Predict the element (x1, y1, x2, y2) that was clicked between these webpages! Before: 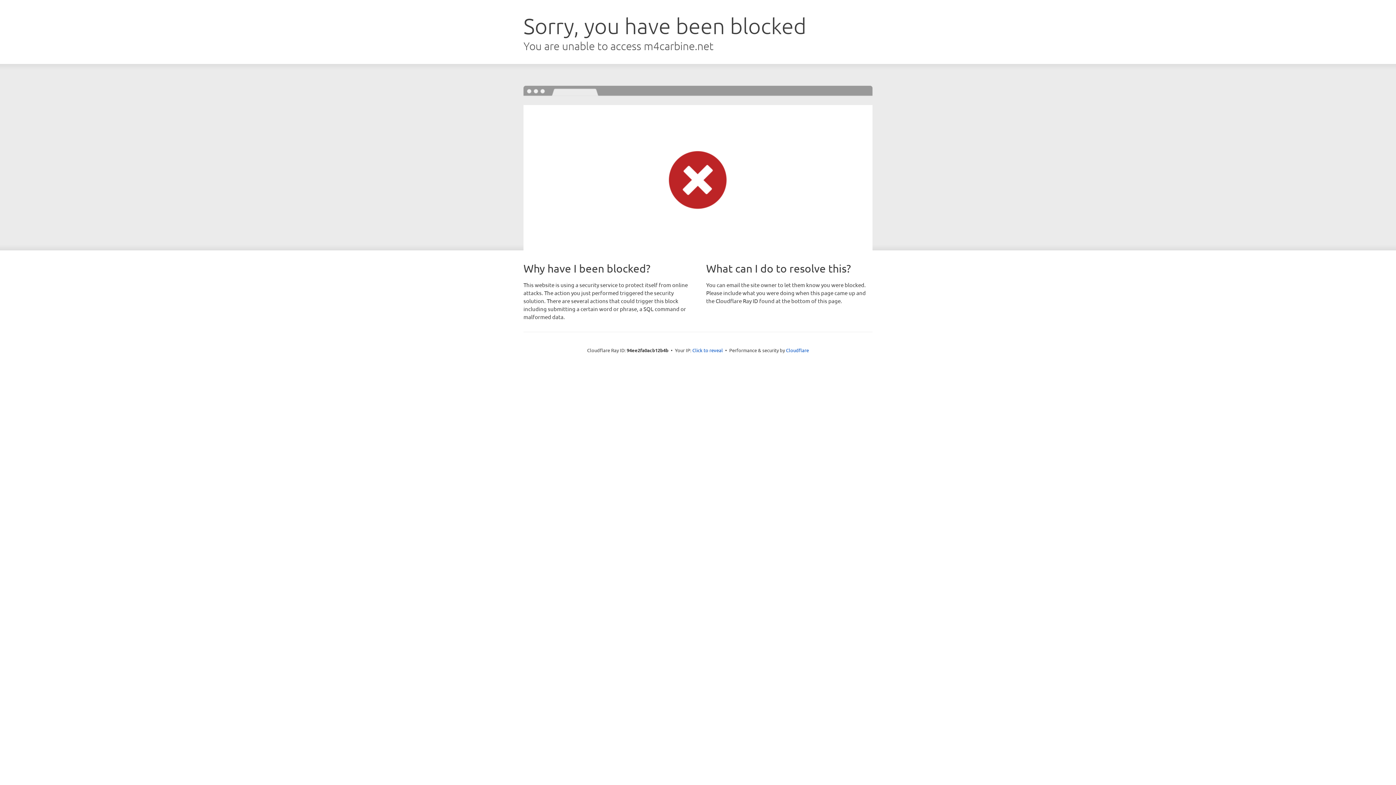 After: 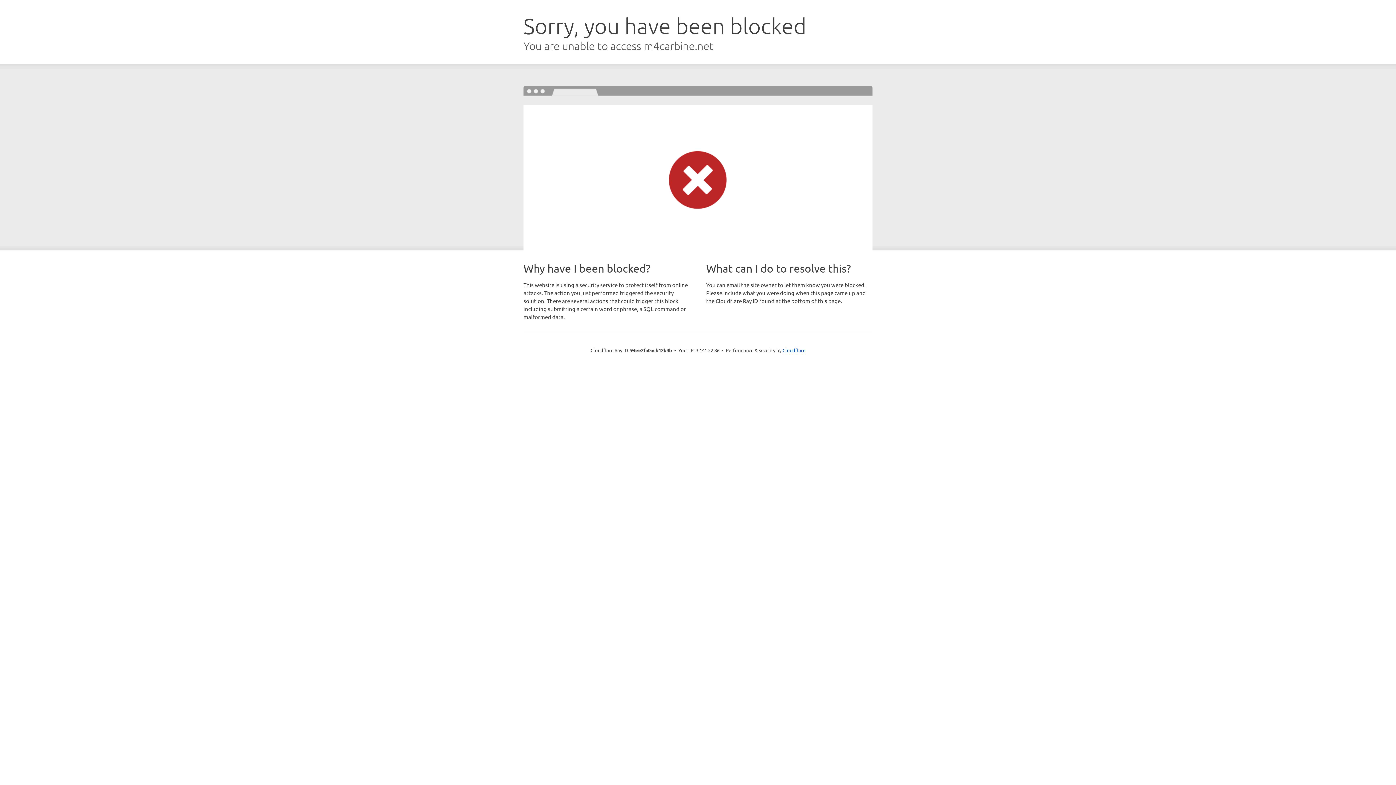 Action: label: Click to reveal bbox: (692, 346, 723, 353)